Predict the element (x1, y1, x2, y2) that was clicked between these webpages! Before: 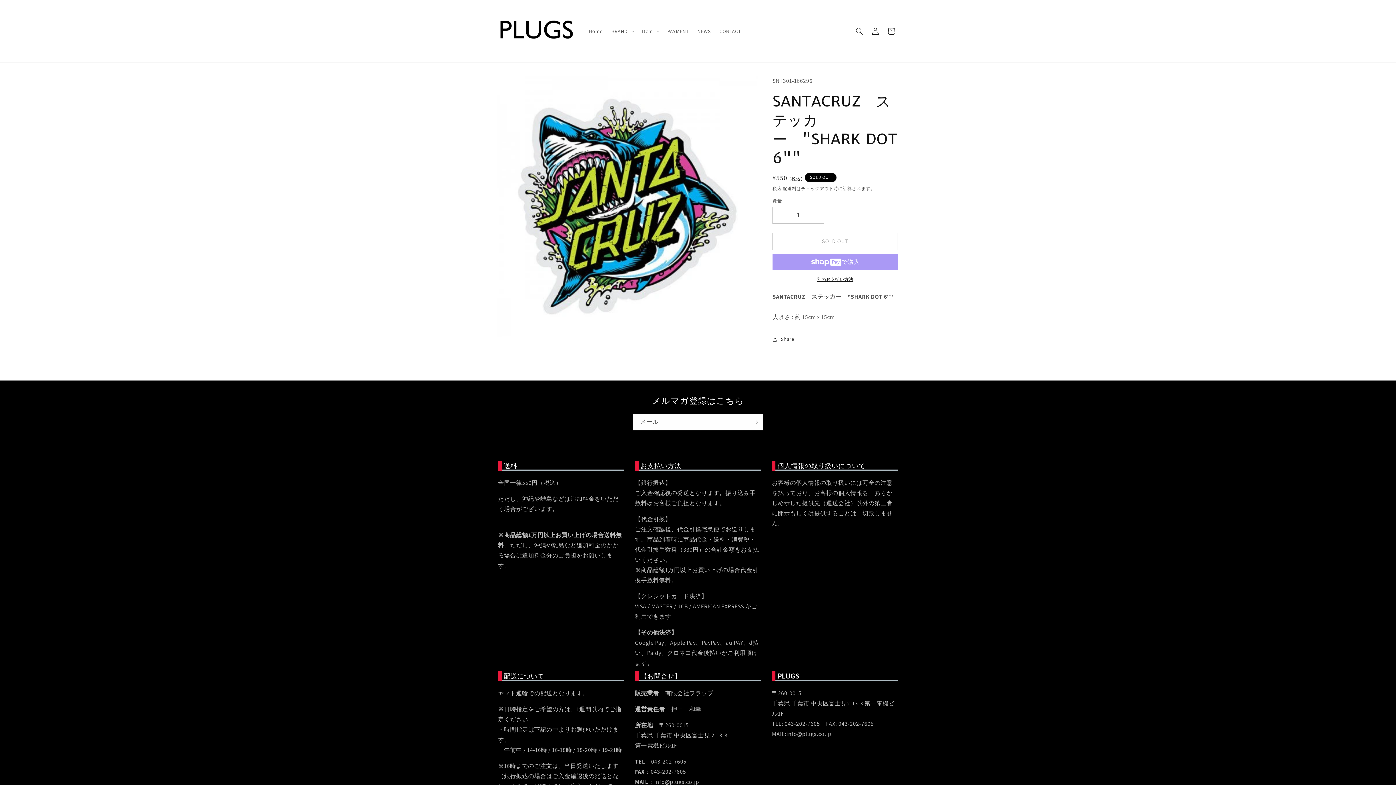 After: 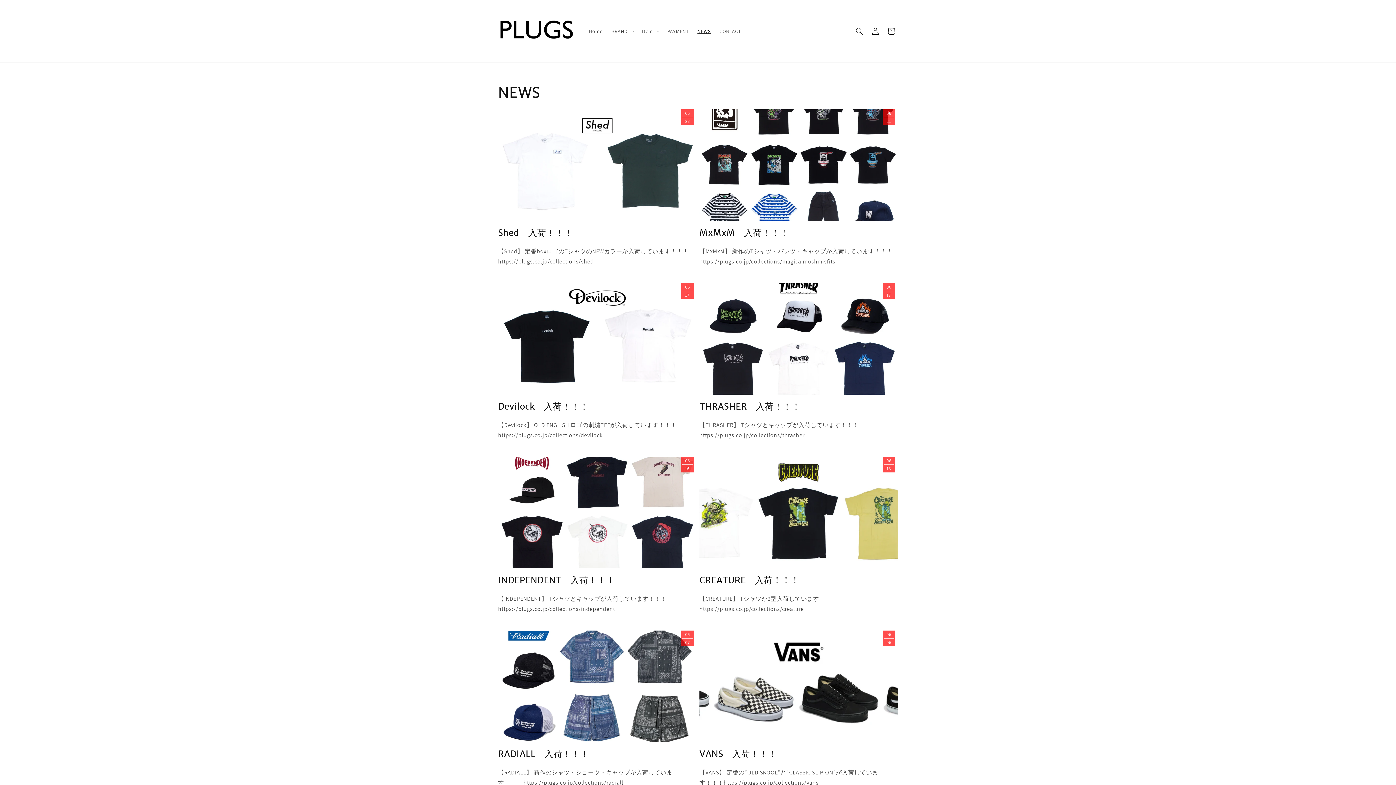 Action: bbox: (693, 23, 715, 38) label: NEWS